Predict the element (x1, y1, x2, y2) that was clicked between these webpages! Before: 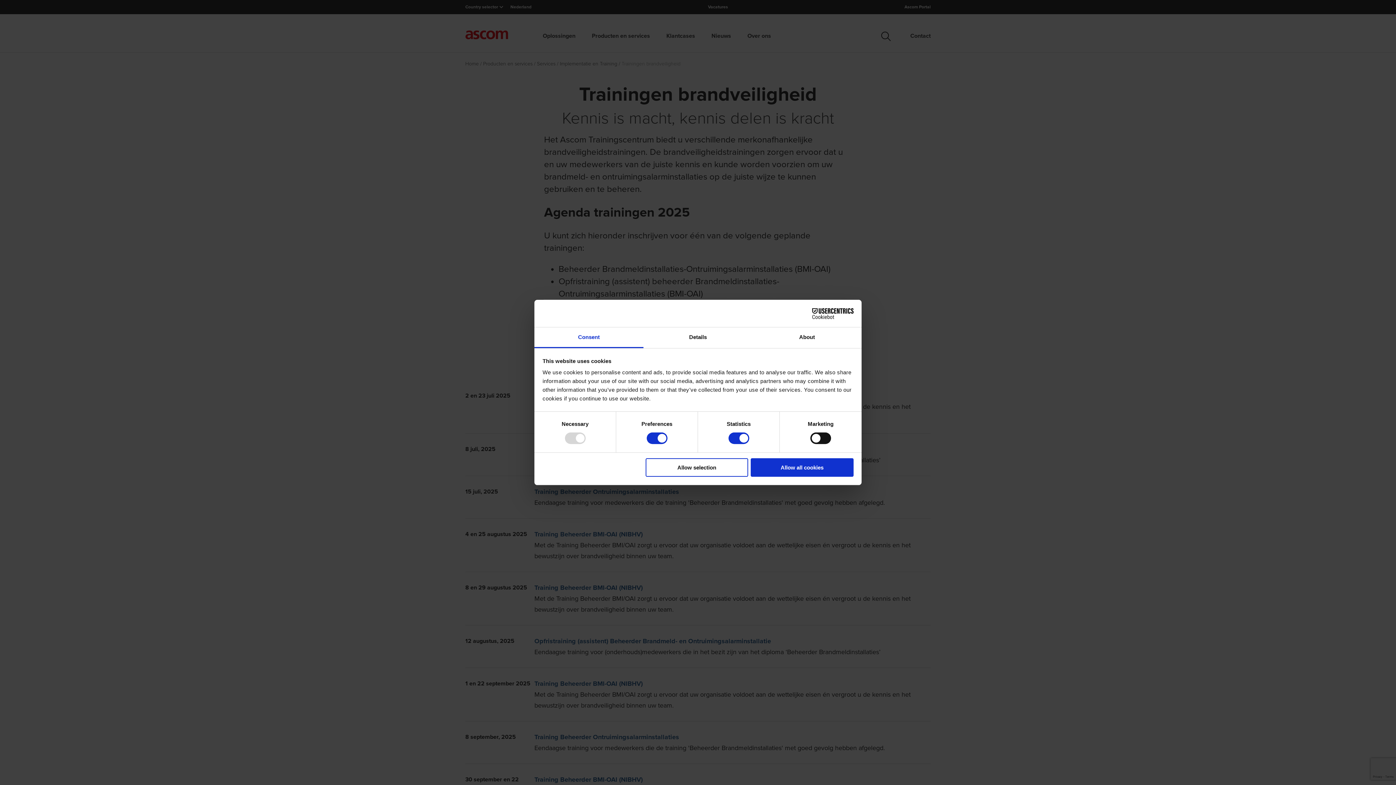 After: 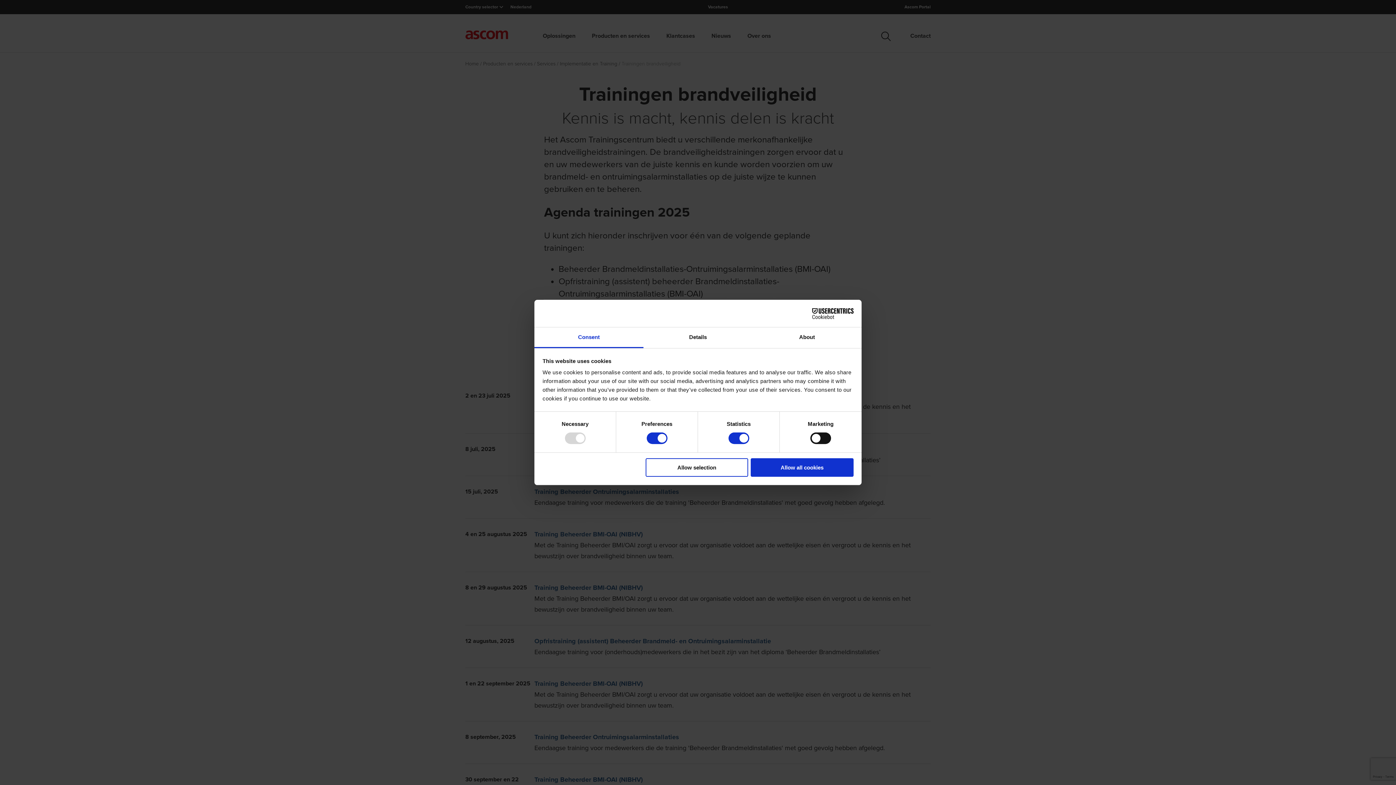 Action: bbox: (534, 327, 643, 348) label: Consent